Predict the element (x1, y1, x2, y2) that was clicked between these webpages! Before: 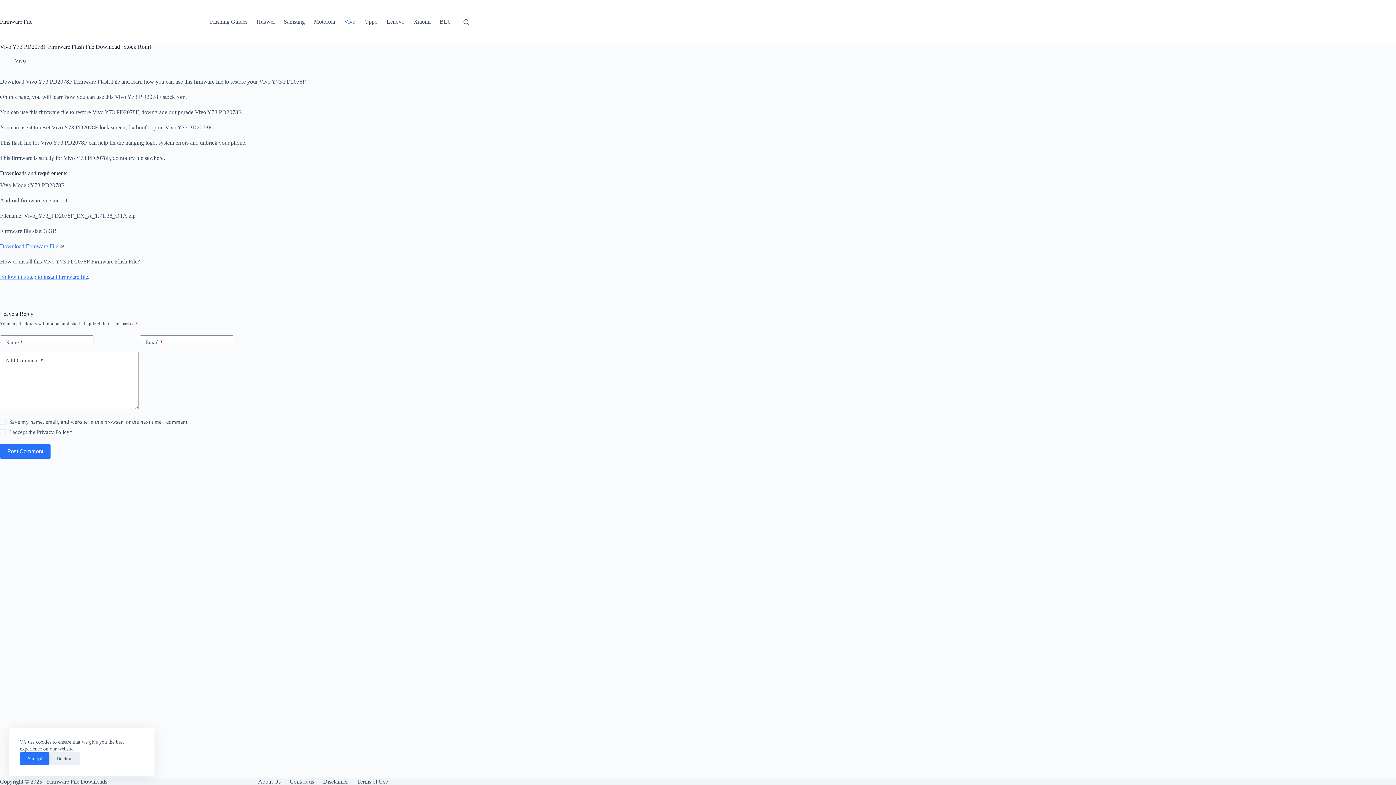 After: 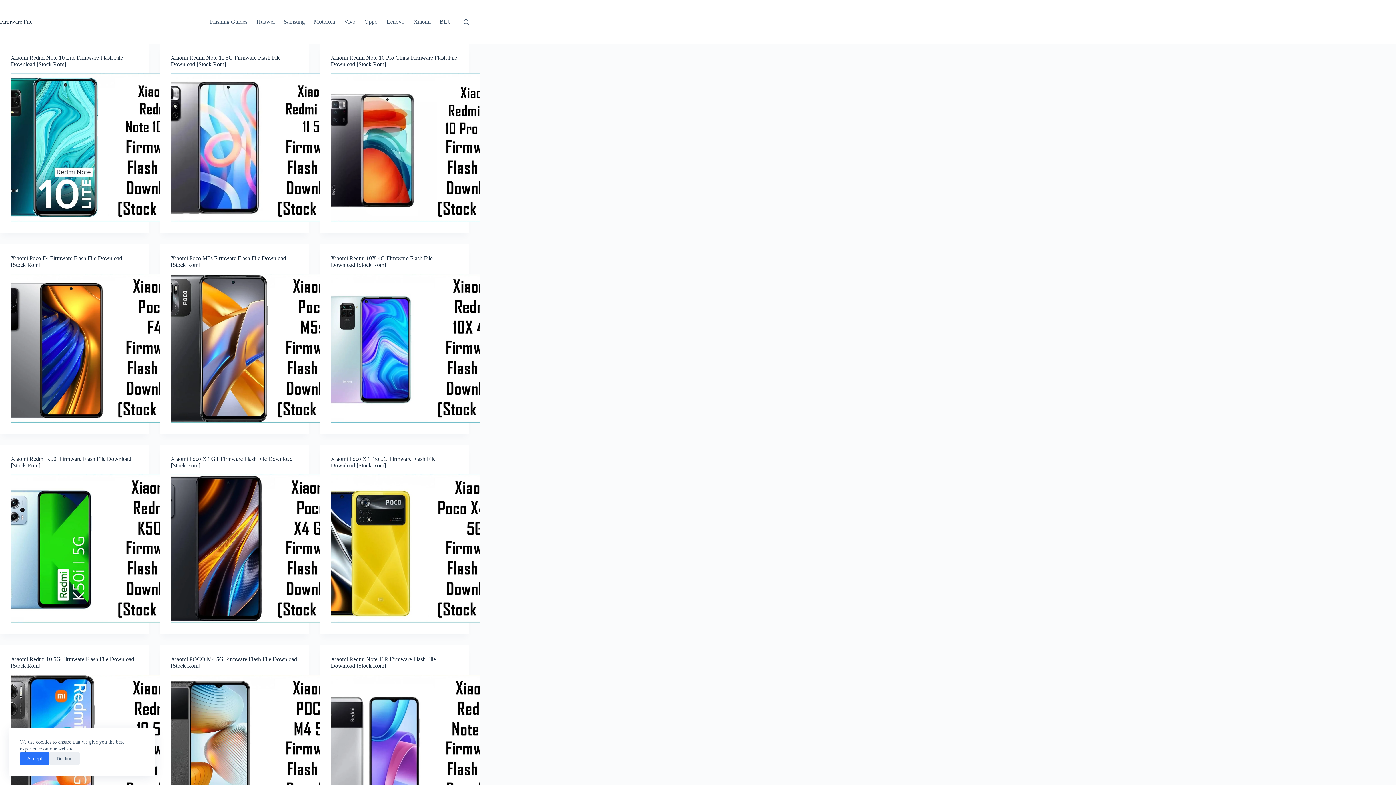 Action: label: Firmware File bbox: (0, 18, 32, 24)